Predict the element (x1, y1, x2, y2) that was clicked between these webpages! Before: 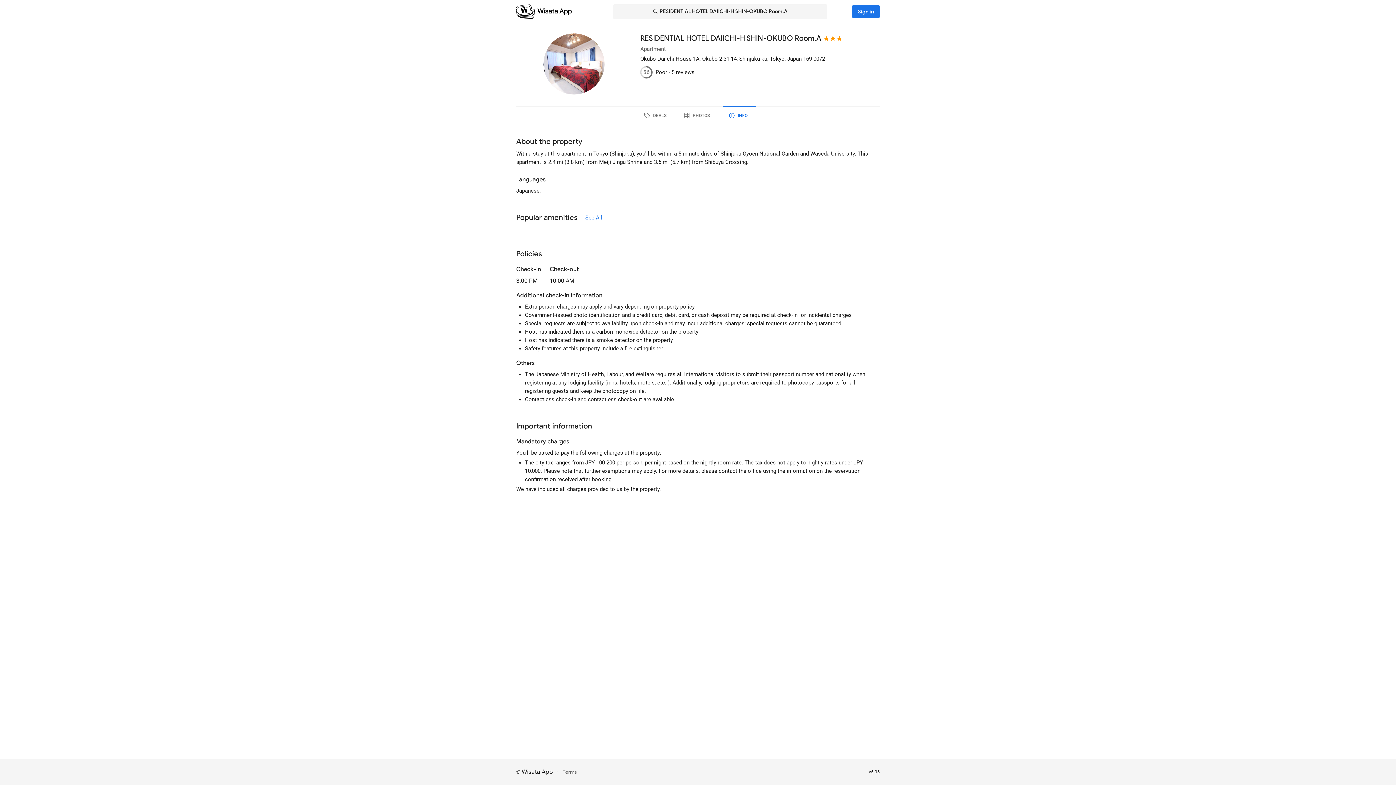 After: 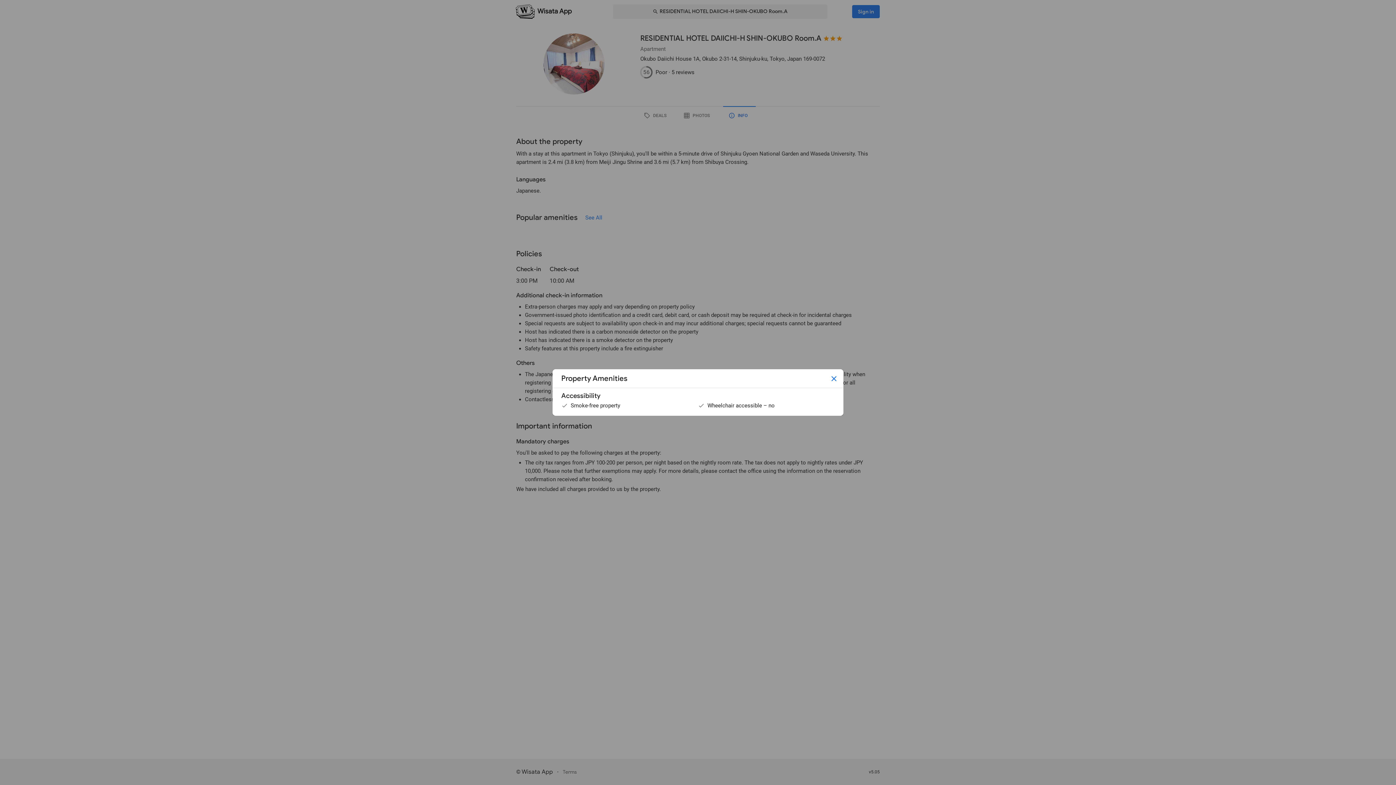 Action: label: See All bbox: (579, 211, 608, 224)